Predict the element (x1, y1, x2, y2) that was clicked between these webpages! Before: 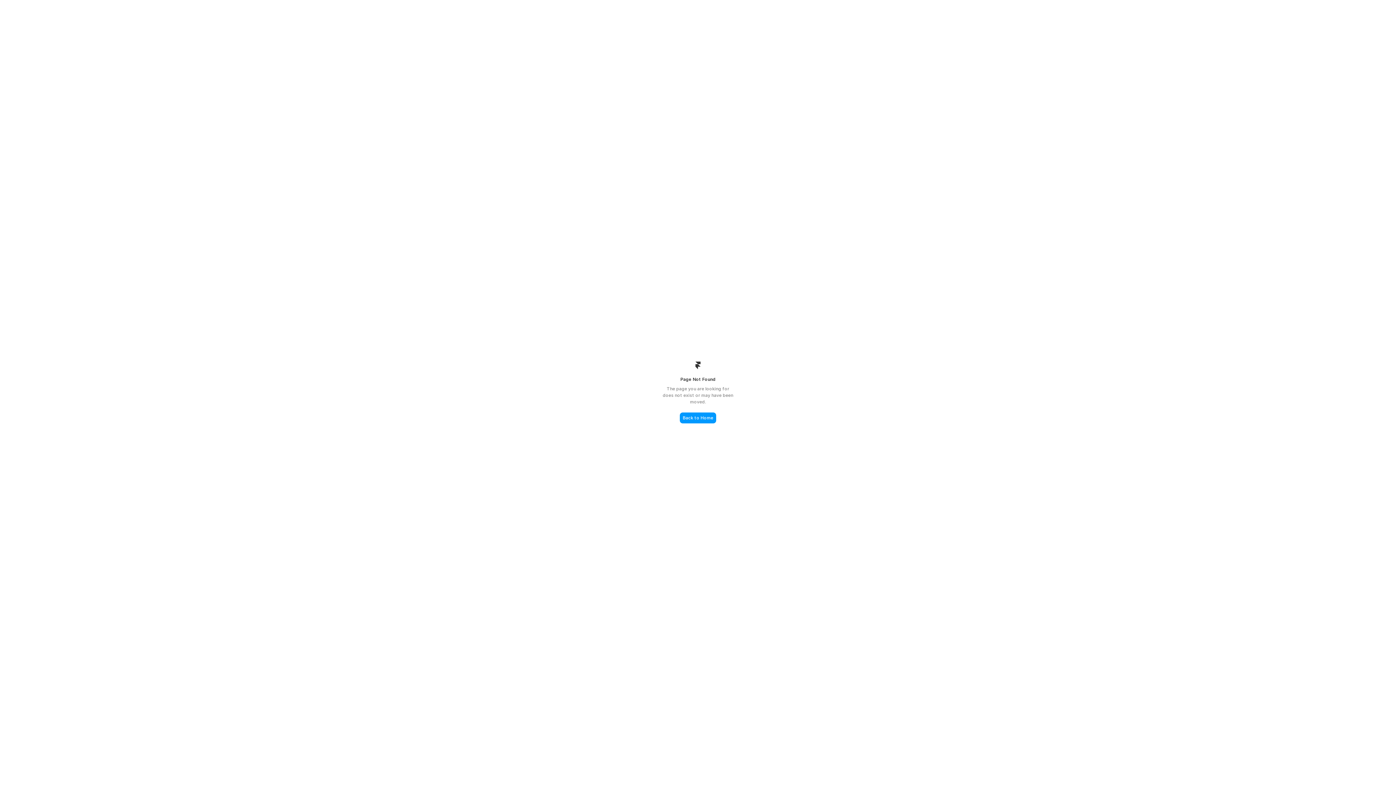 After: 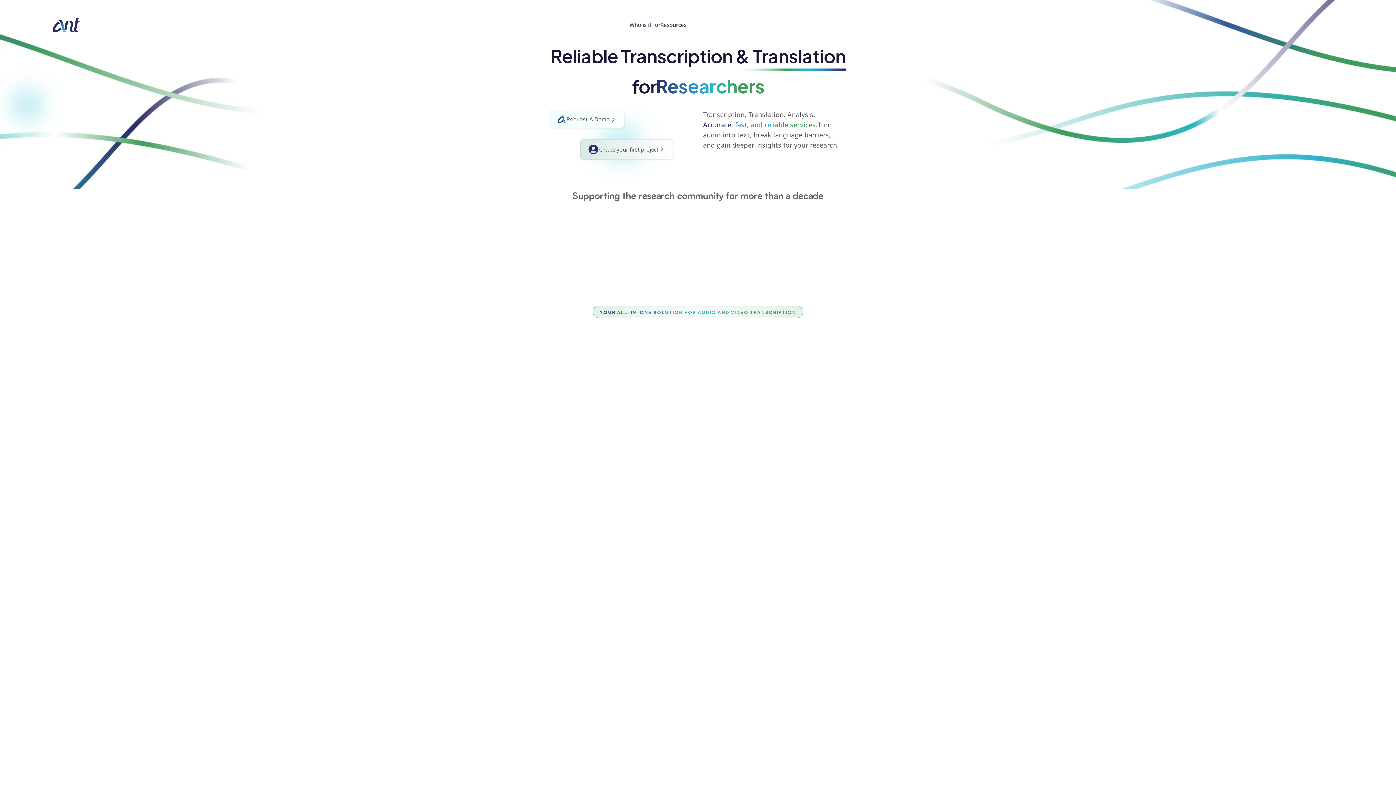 Action: bbox: (680, 412, 716, 423) label: Back to Home